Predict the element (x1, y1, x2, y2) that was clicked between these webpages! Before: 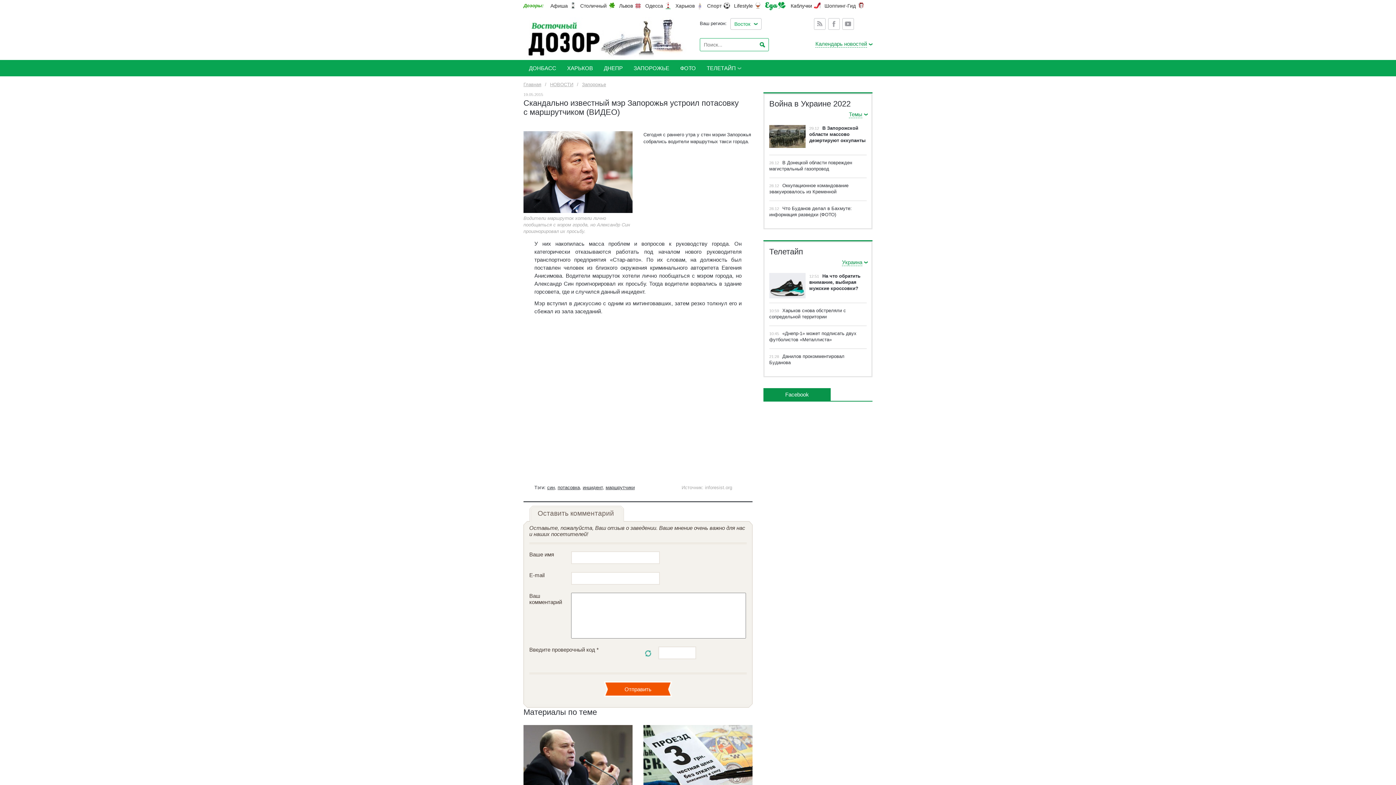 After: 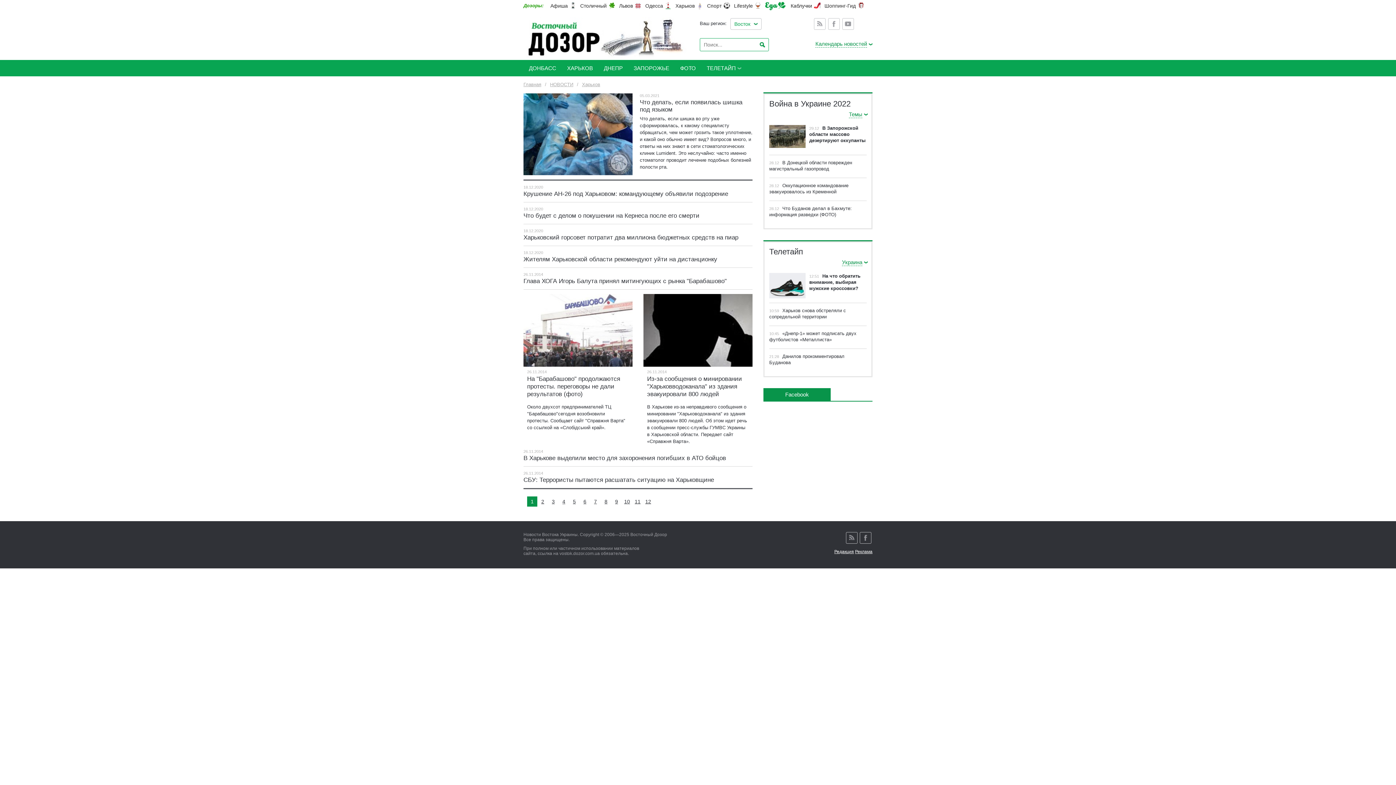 Action: bbox: (561, 60, 598, 76) label: ХАРЬКОВ